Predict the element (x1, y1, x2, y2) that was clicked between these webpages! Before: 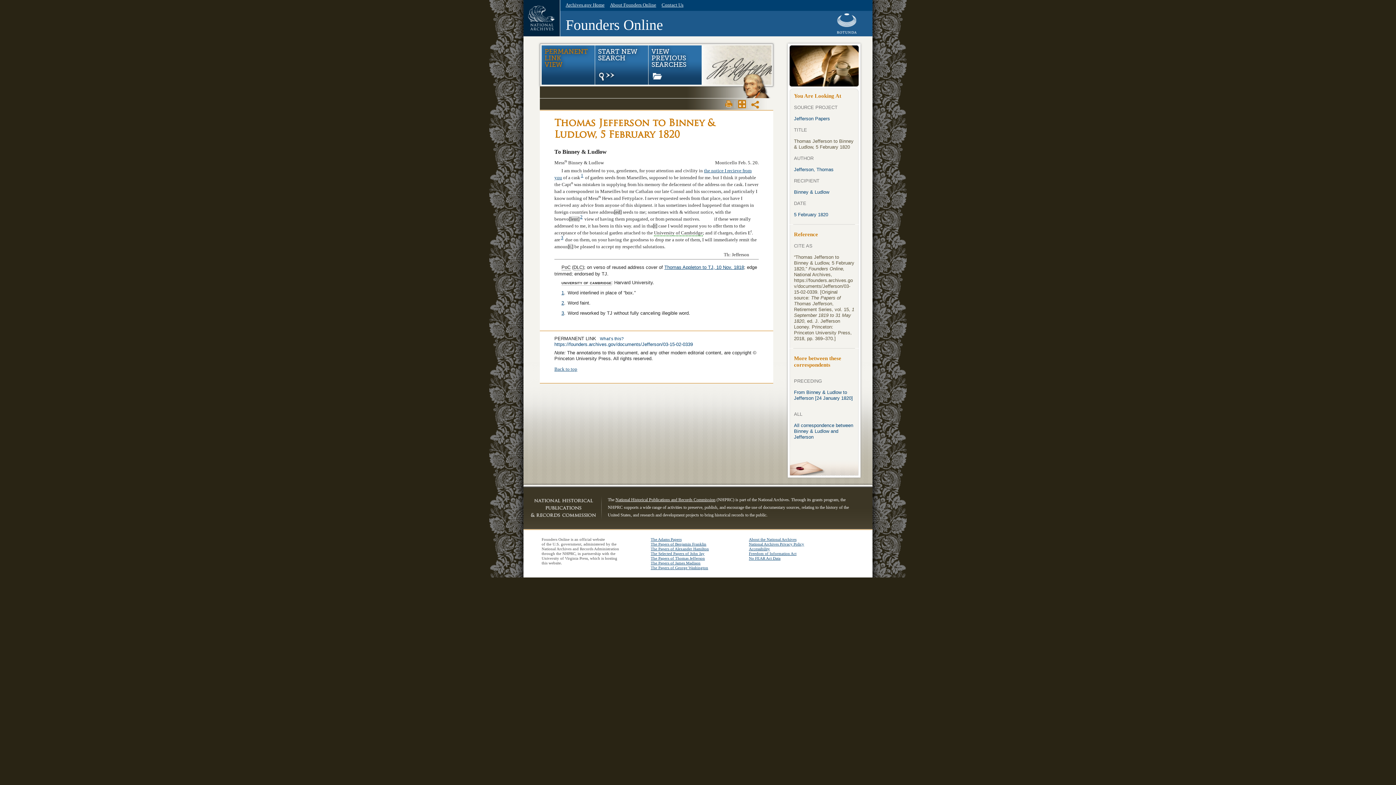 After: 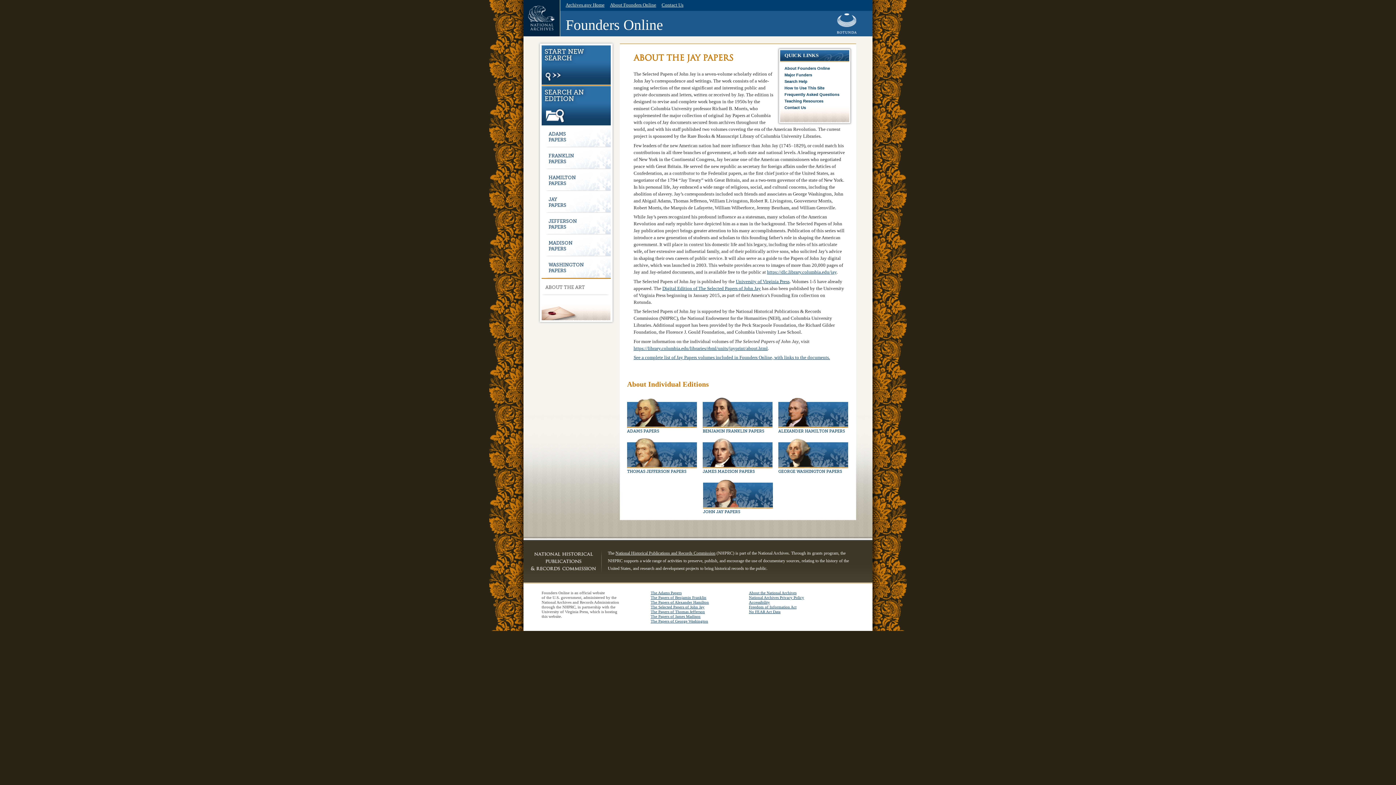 Action: bbox: (650, 551, 704, 556) label: The Selected Papers of John Jay